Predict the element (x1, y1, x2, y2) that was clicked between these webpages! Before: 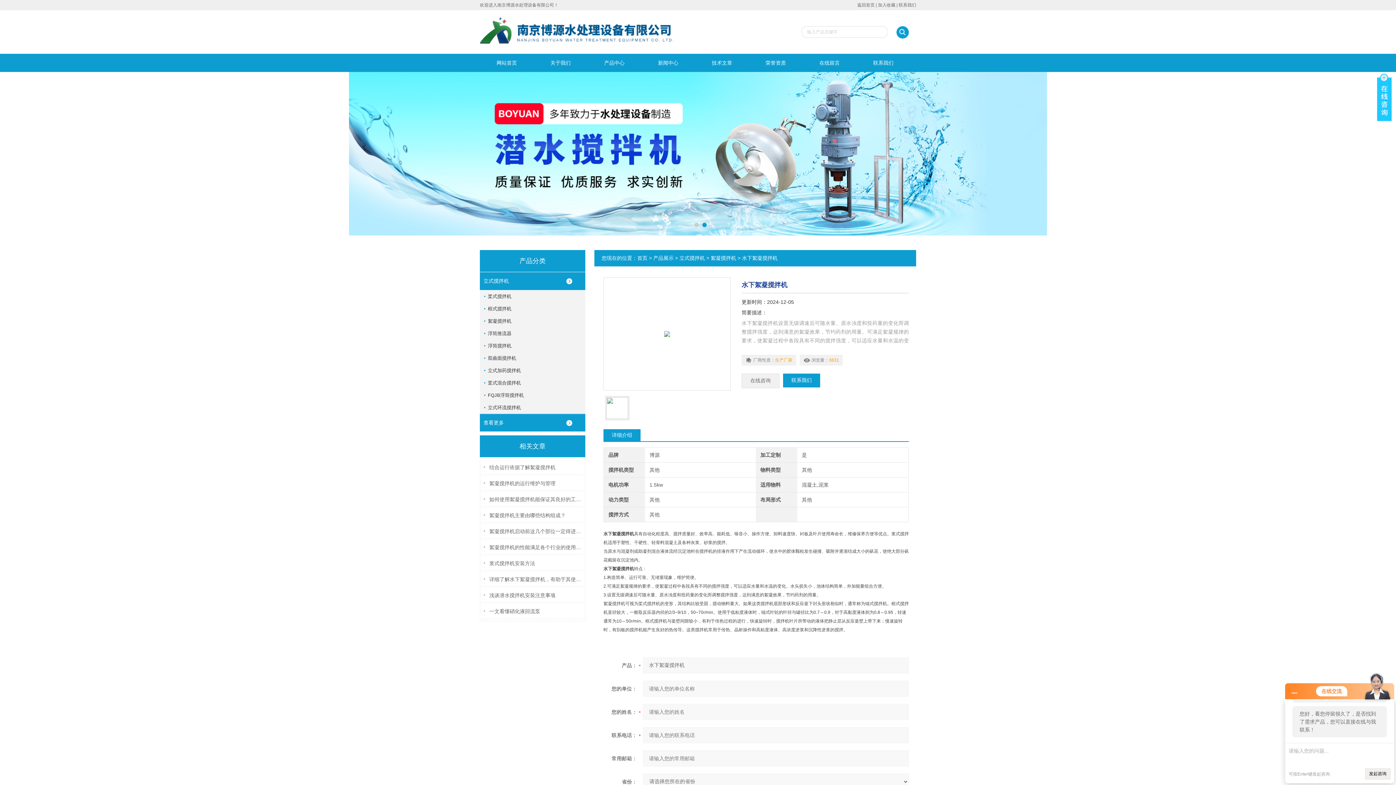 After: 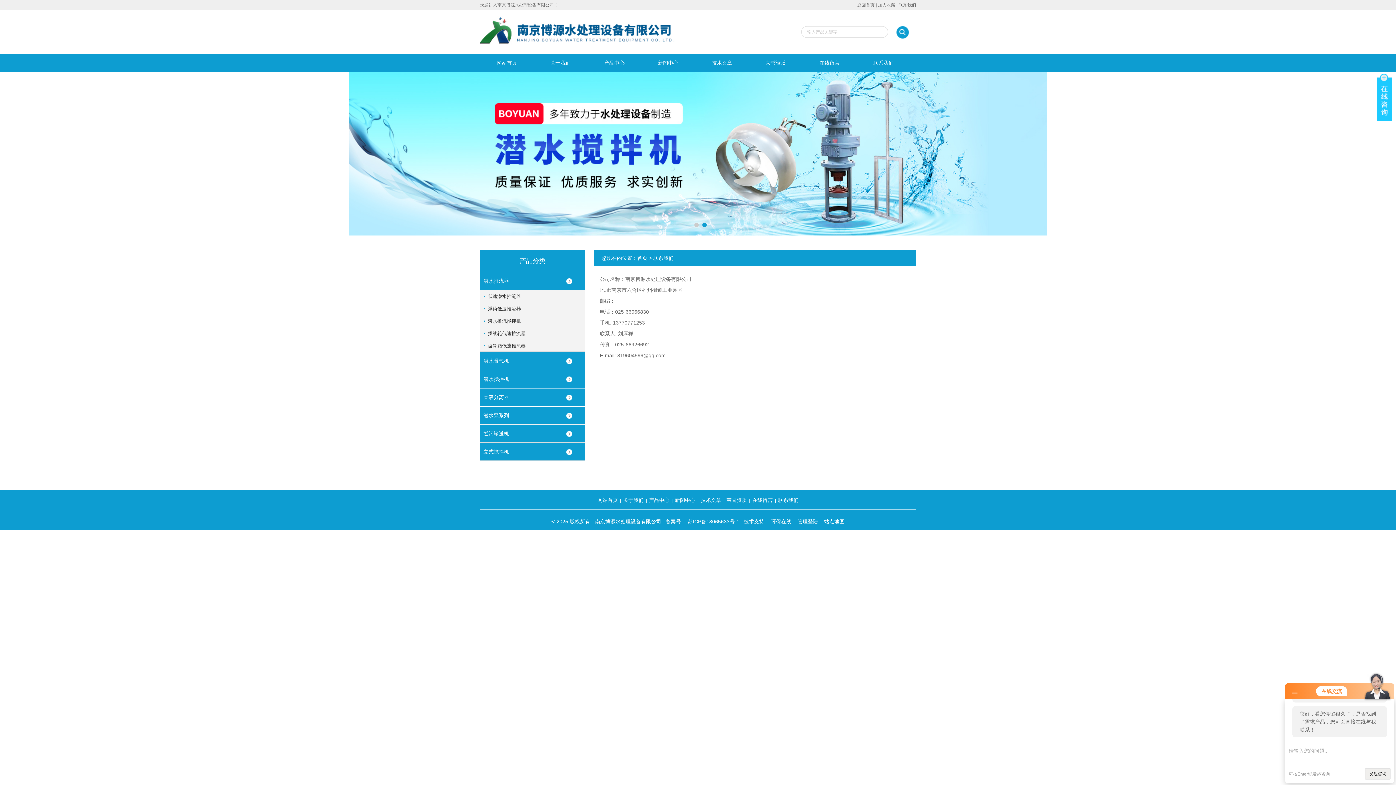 Action: label: 联系我们 bbox: (783, 373, 820, 387)